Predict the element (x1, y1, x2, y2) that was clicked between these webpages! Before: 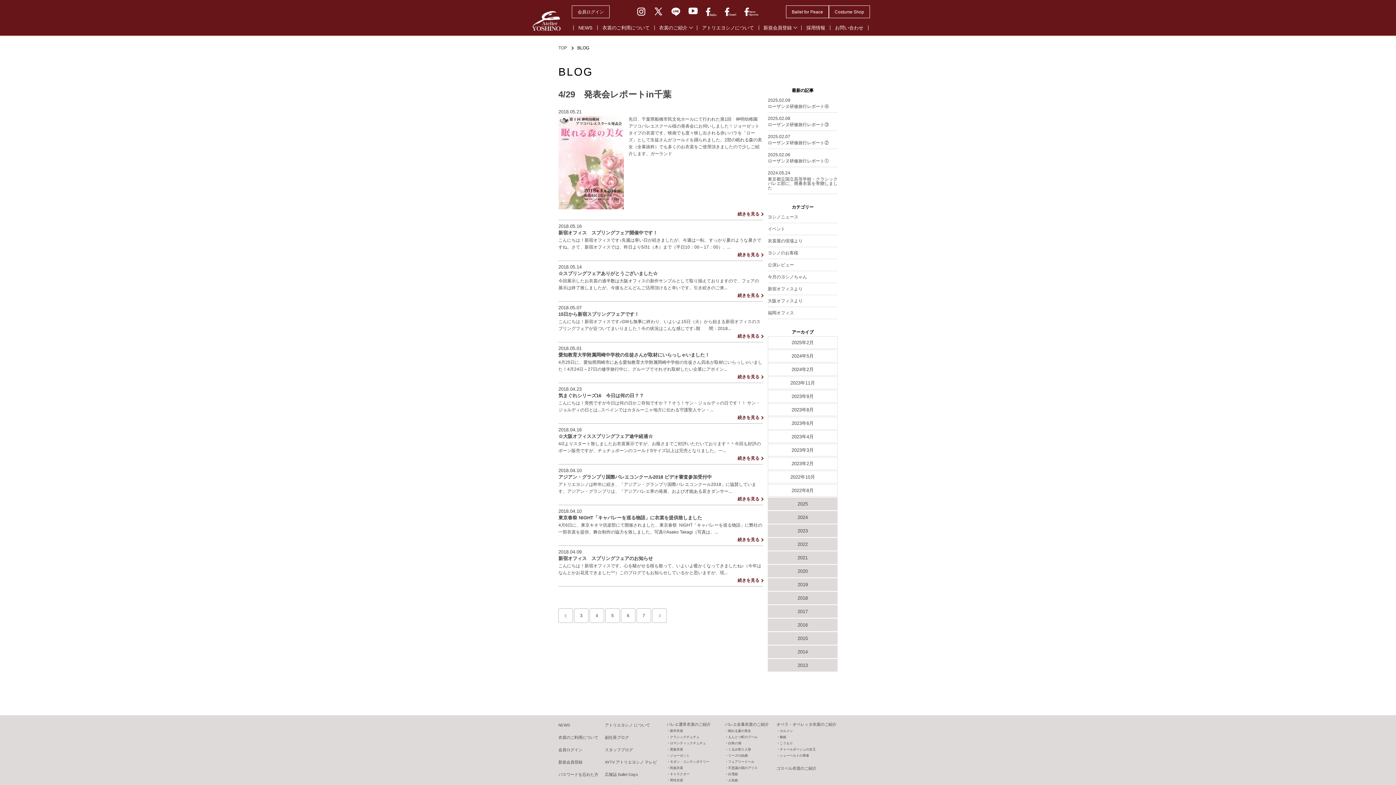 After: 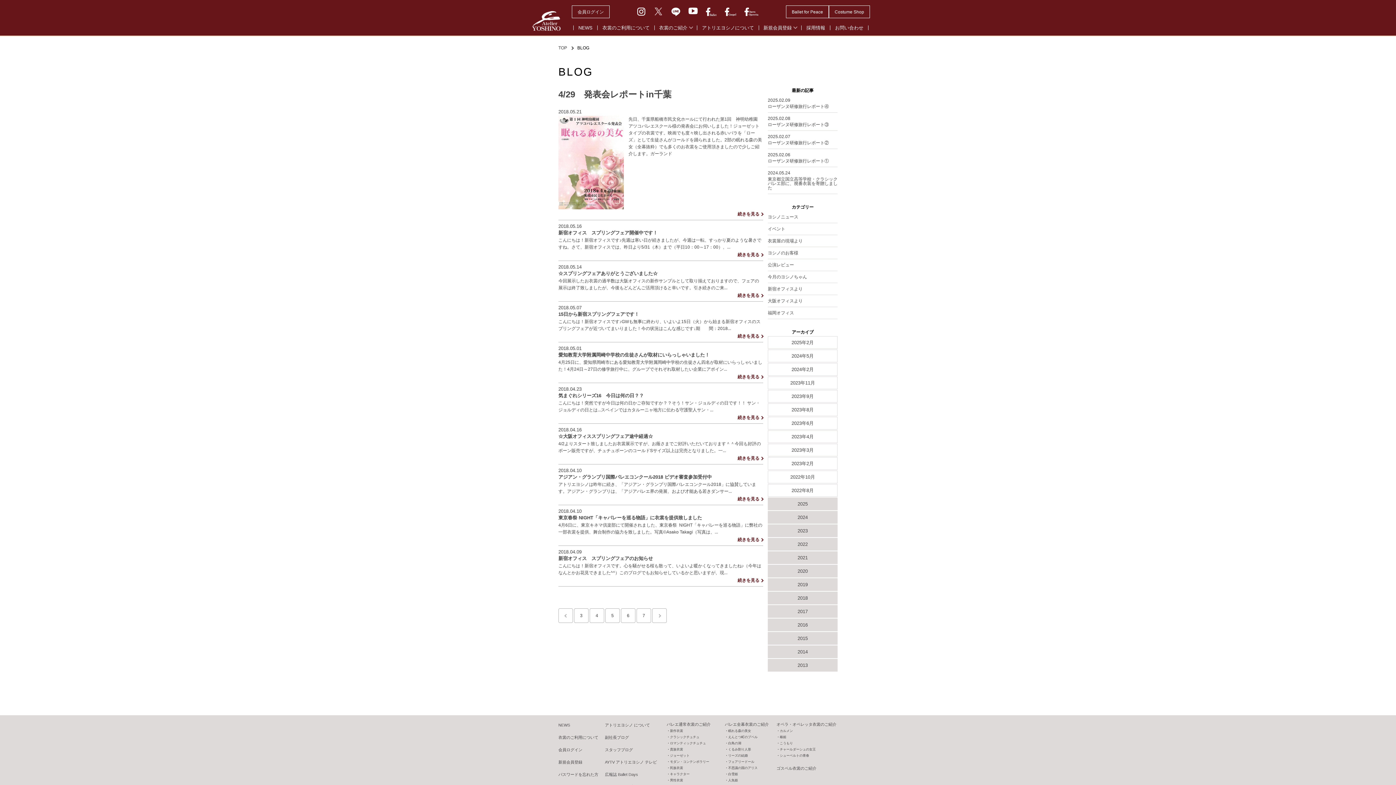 Action: bbox: (653, 11, 663, 16)